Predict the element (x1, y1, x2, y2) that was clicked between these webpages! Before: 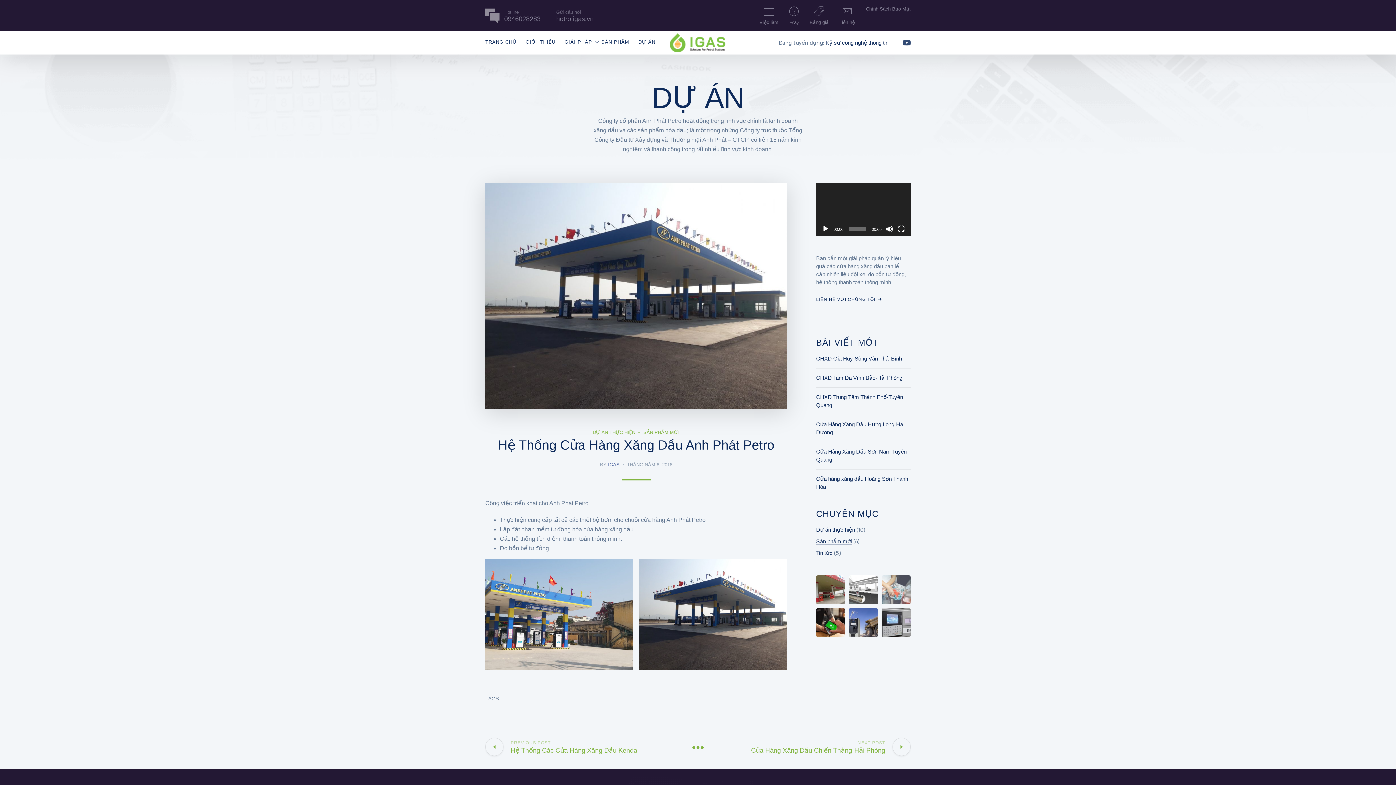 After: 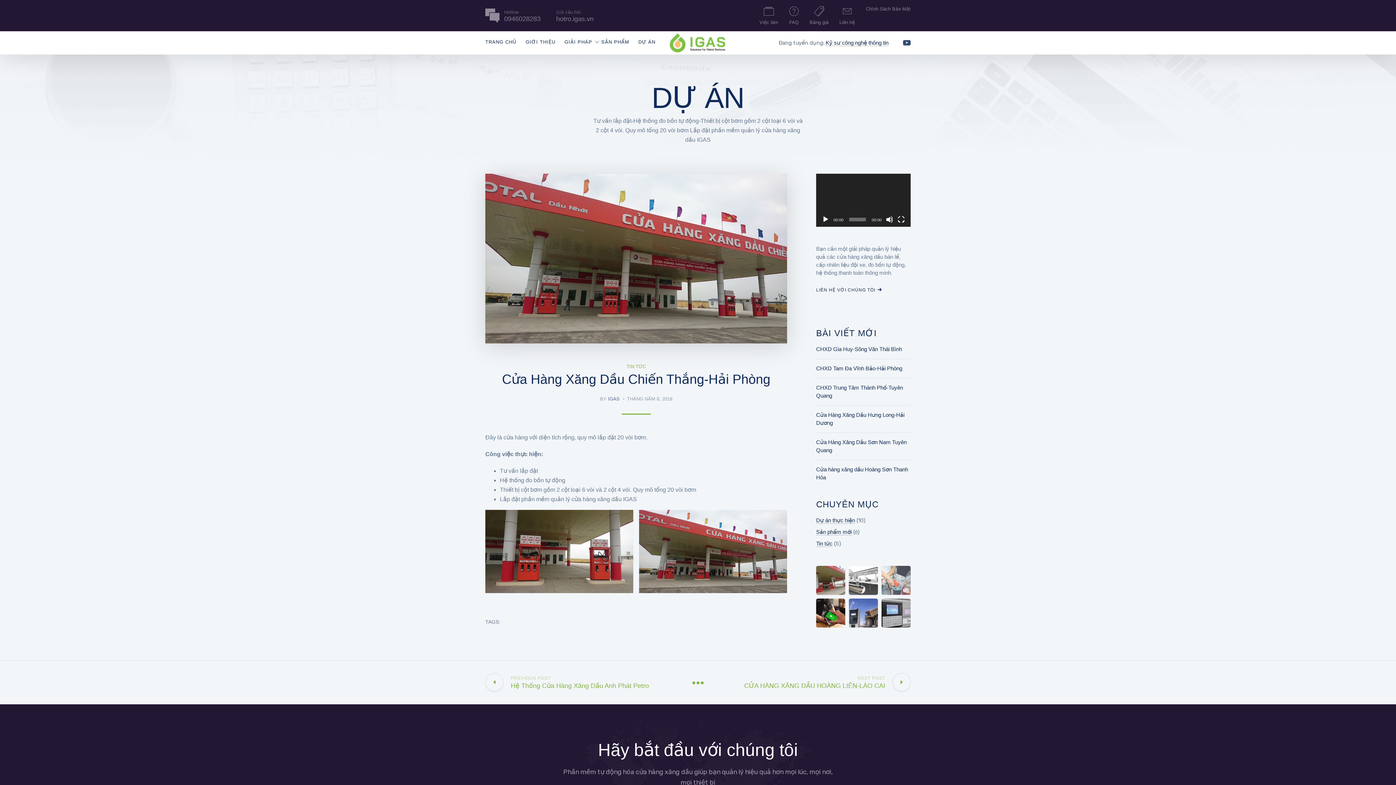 Action: label: NEXT POST
Cửa Hàng Xăng Dầu Chiến Thắng-Hải Phòng bbox: (727, 725, 910, 769)